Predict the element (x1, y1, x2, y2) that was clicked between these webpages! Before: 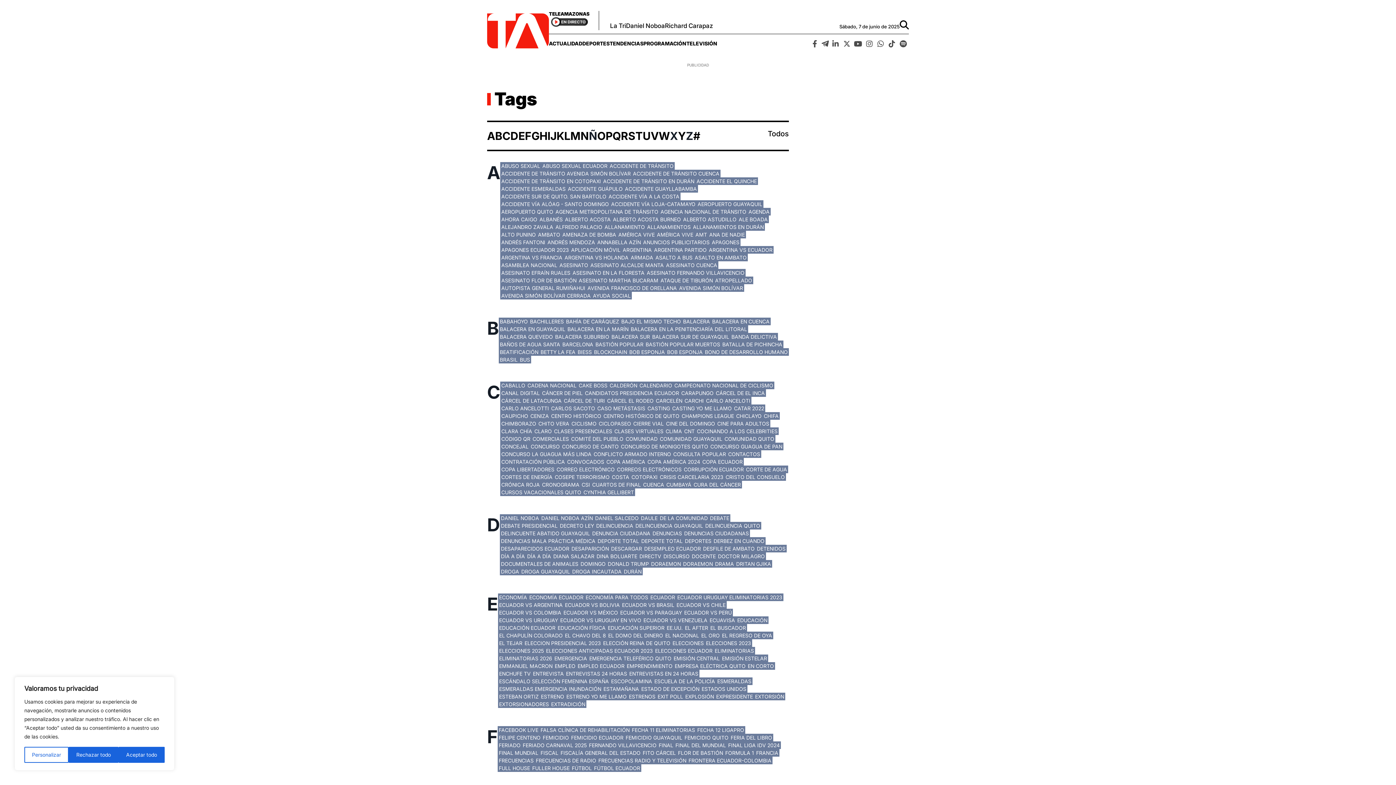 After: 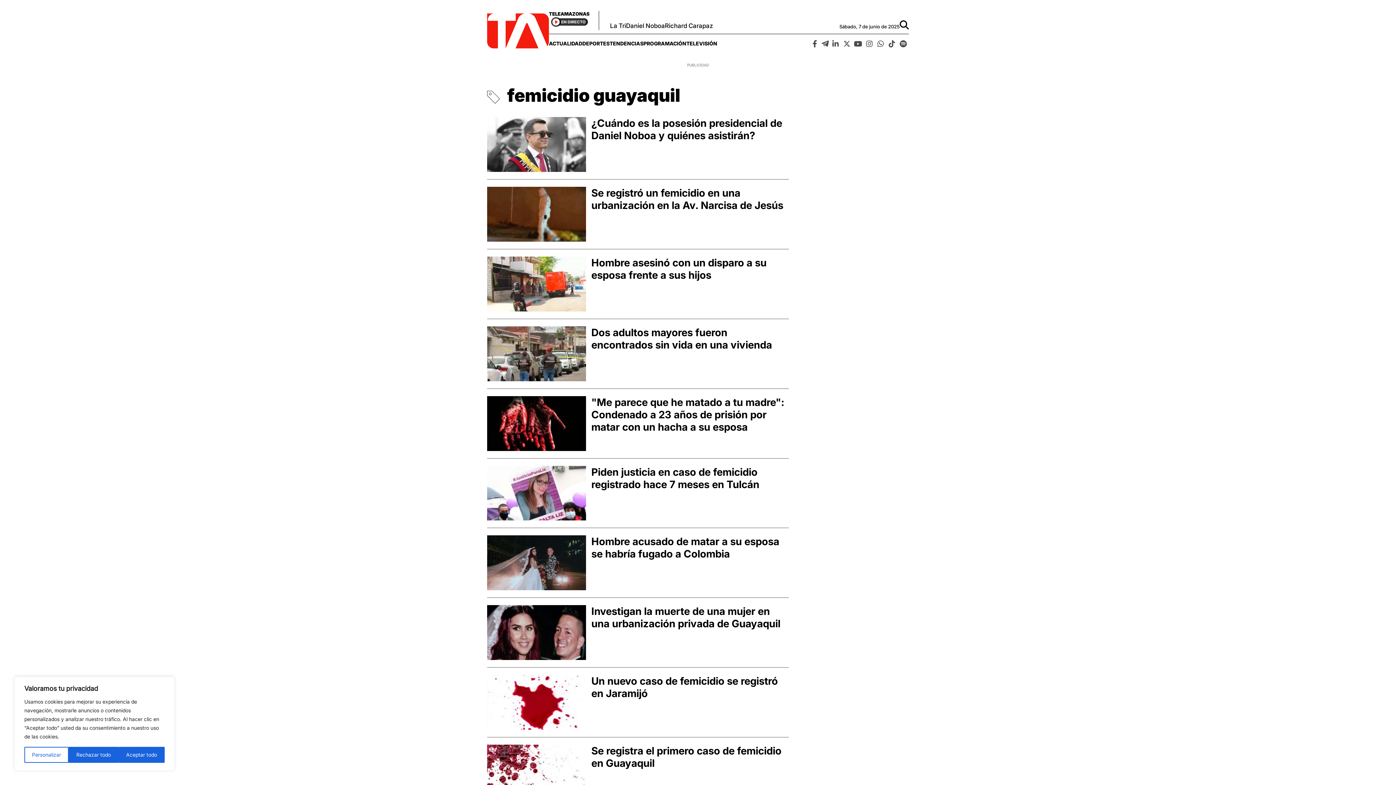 Action: label: FEMICIDIO GUAYAQUIL bbox: (625, 734, 682, 741)